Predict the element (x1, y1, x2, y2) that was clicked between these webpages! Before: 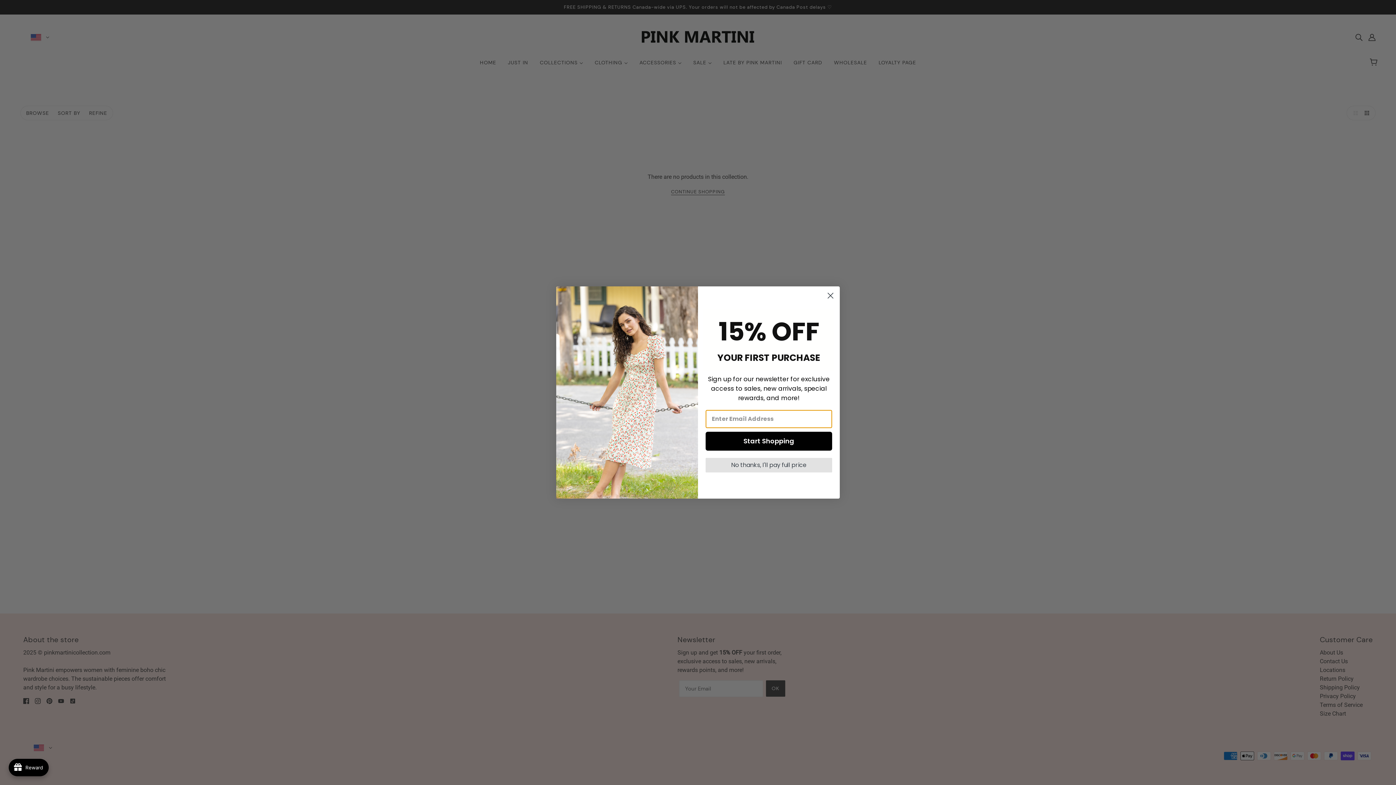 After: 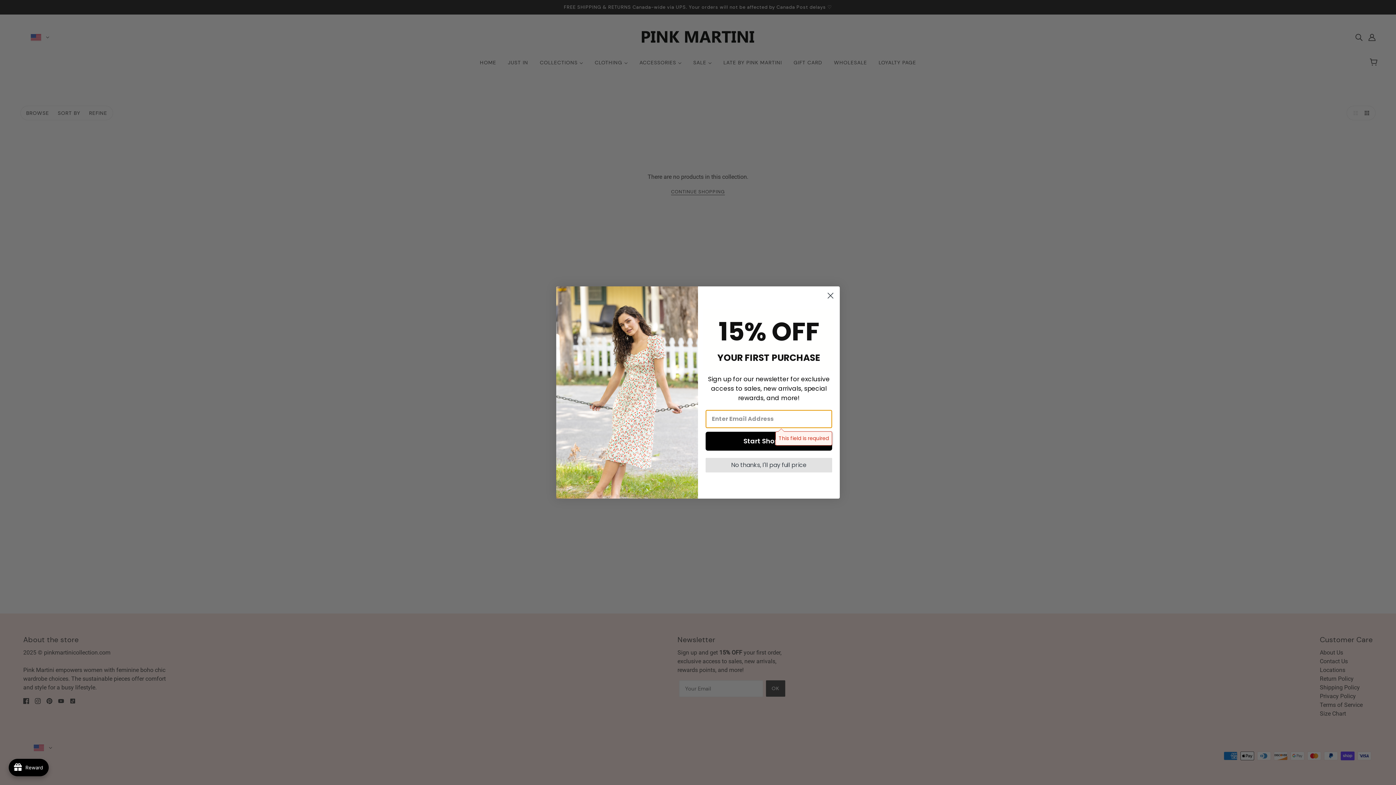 Action: label: Start Shopping bbox: (705, 431, 832, 450)